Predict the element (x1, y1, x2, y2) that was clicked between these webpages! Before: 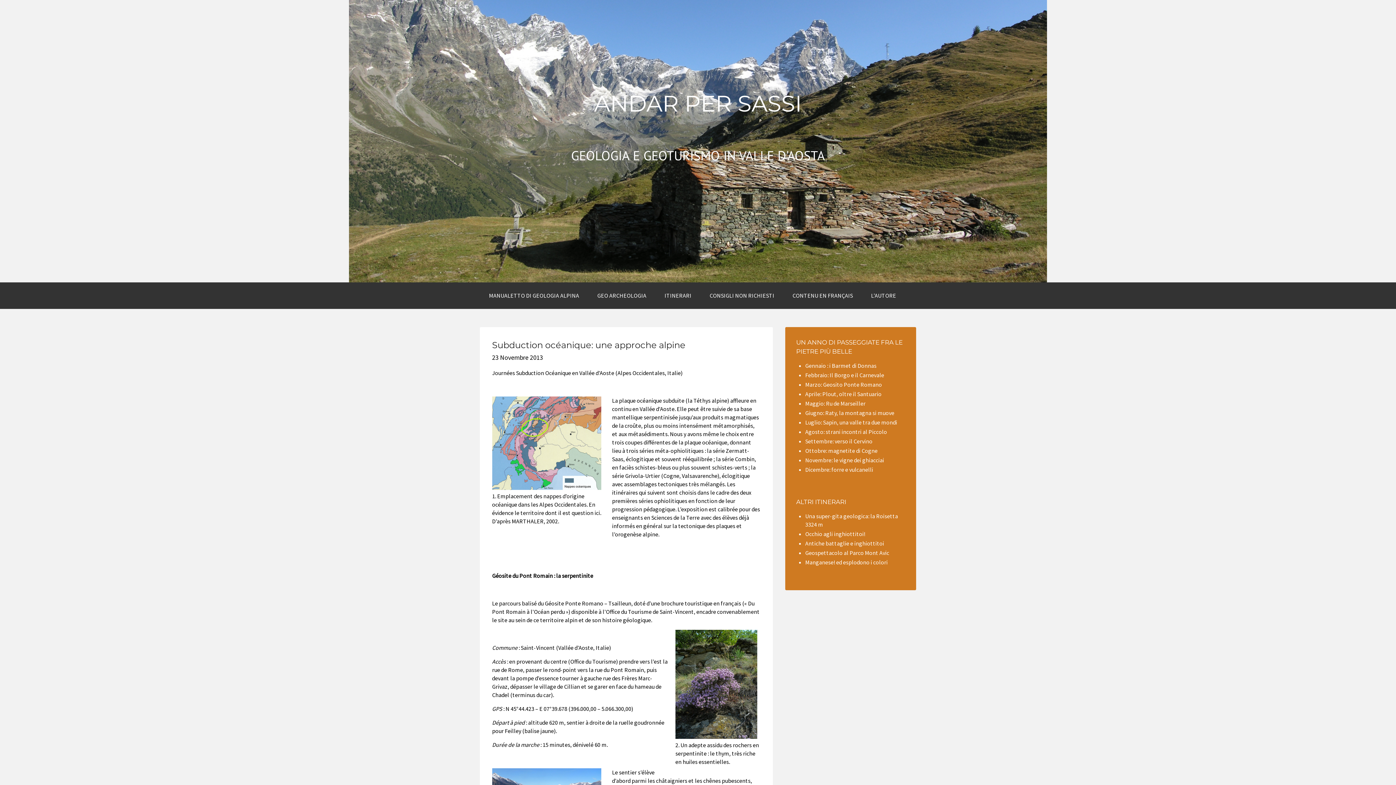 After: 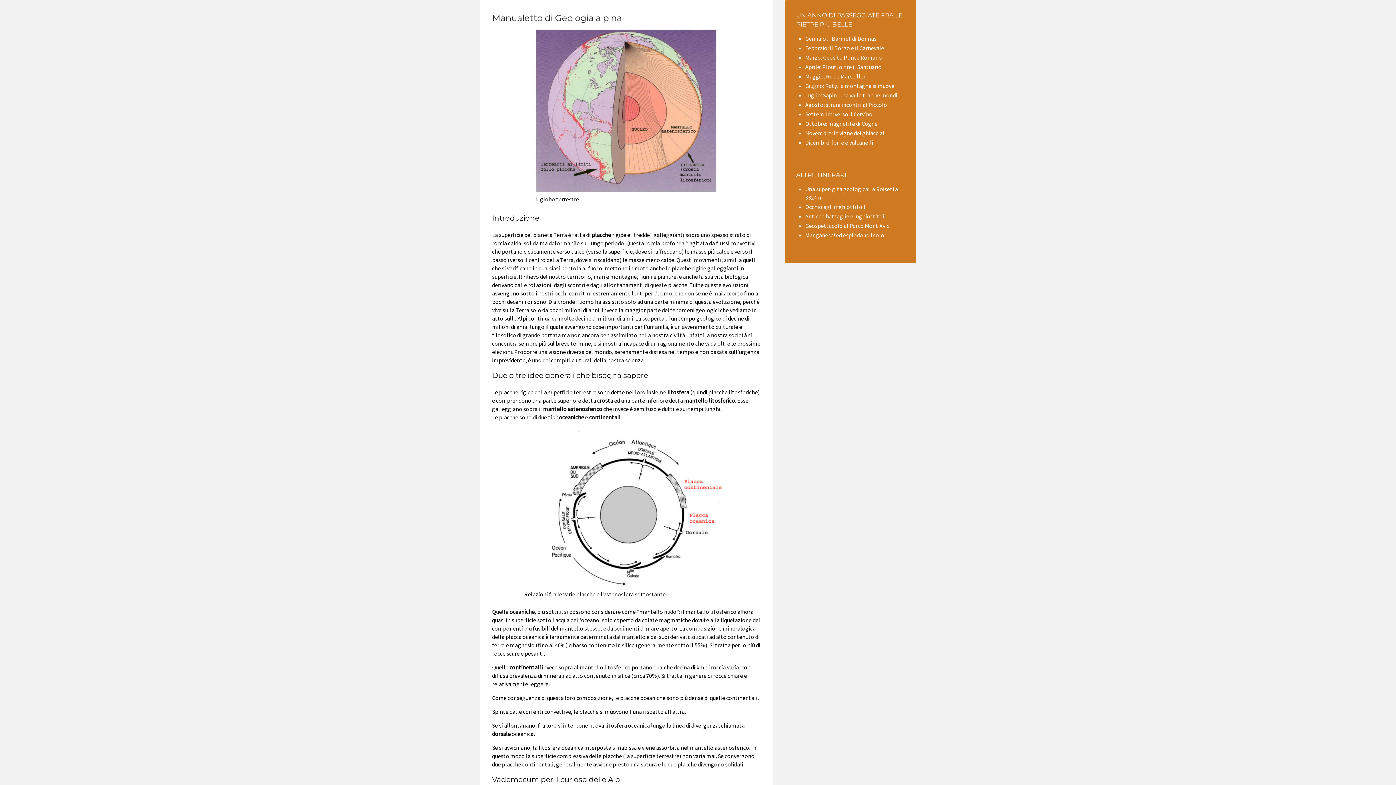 Action: bbox: (480, 282, 588, 309) label: MANUALETTO DI GEOLOGIA ALPINA